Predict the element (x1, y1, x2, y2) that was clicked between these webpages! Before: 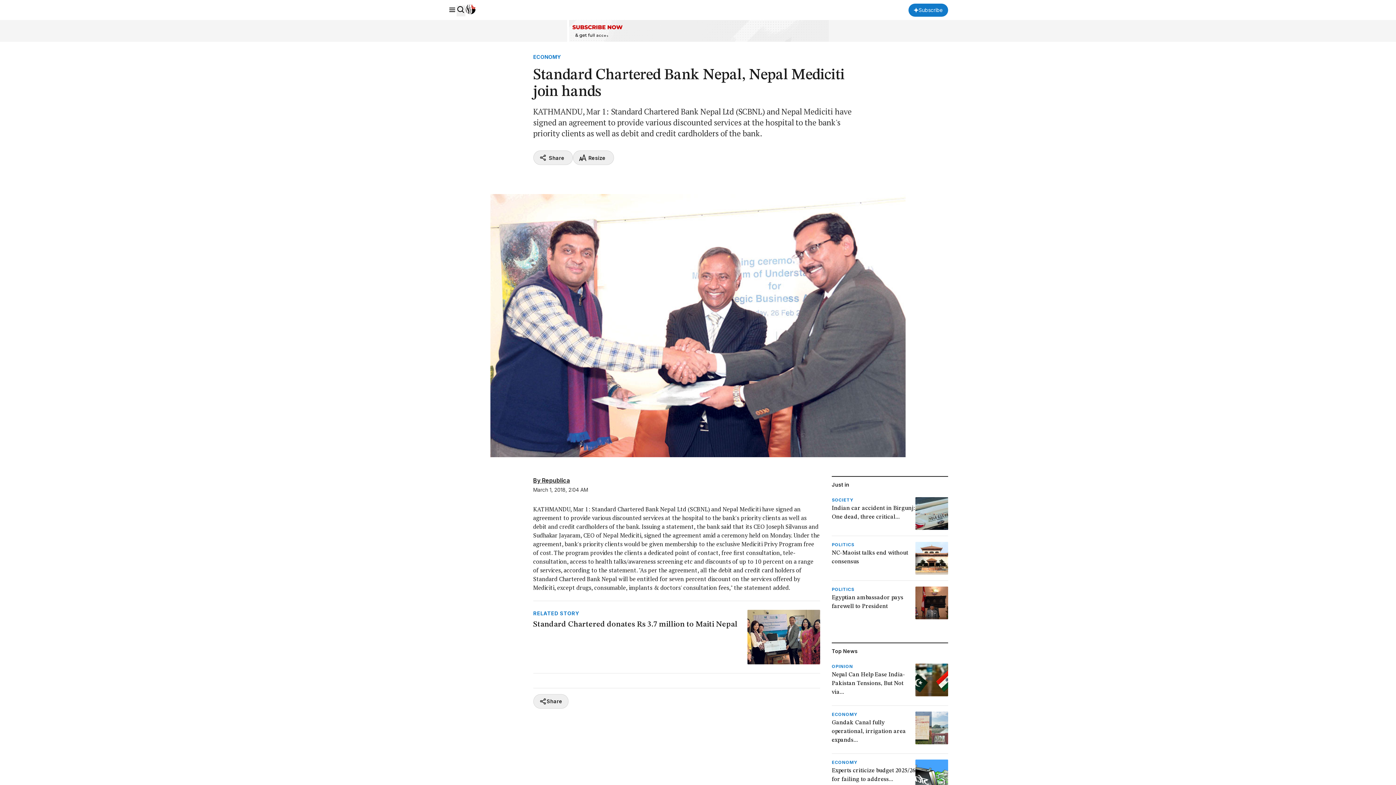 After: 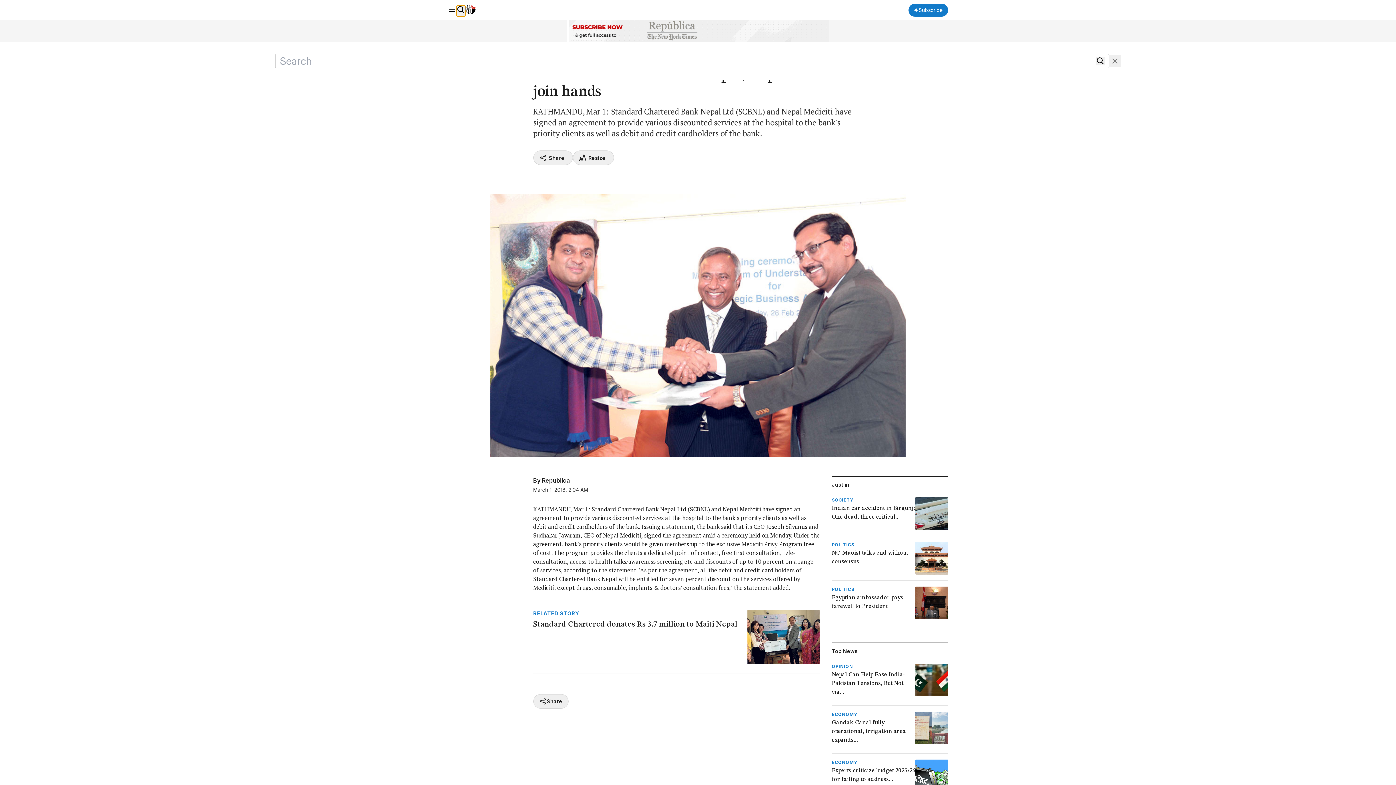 Action: bbox: (456, 5, 465, 16)